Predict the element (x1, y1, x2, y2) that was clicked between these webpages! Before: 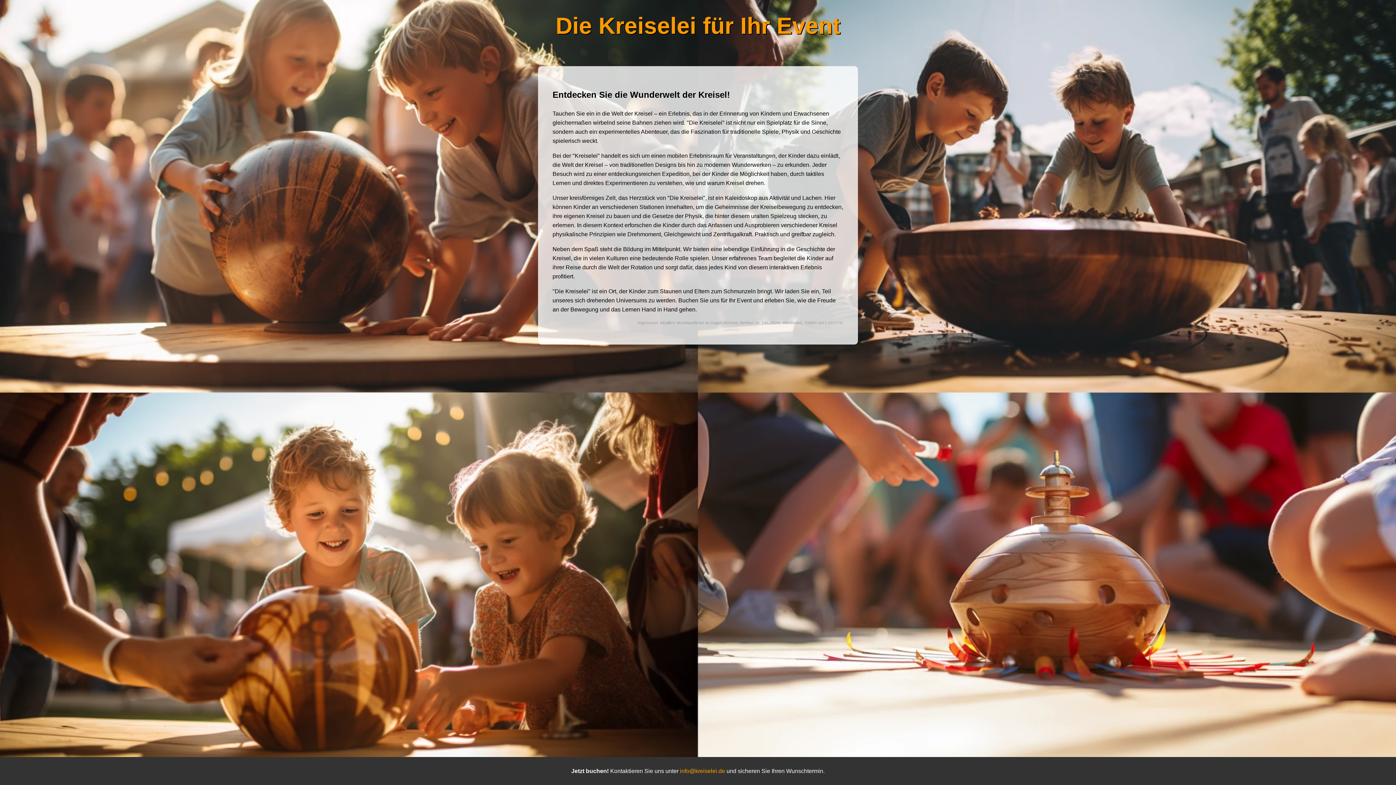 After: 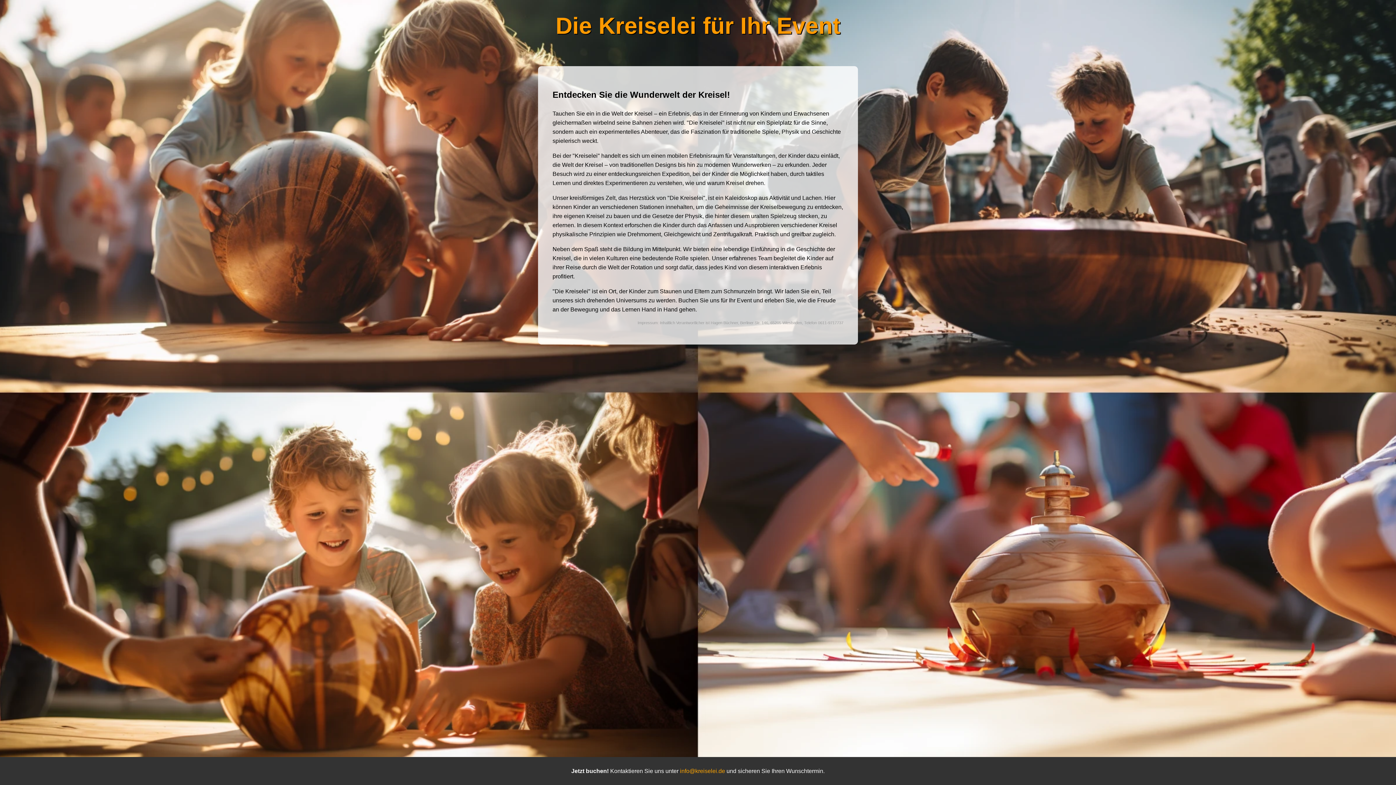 Action: bbox: (680, 768, 725, 774) label: info@kreiselei.de